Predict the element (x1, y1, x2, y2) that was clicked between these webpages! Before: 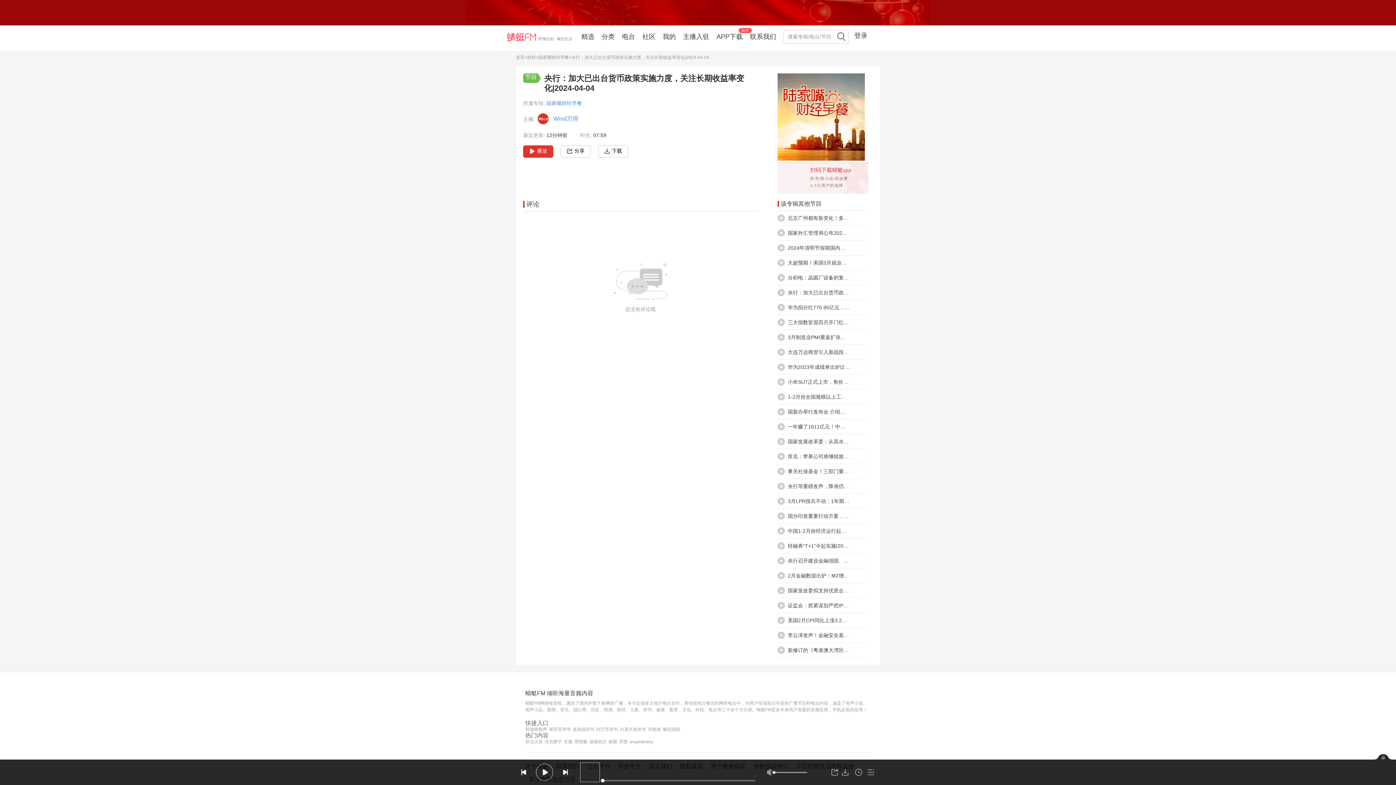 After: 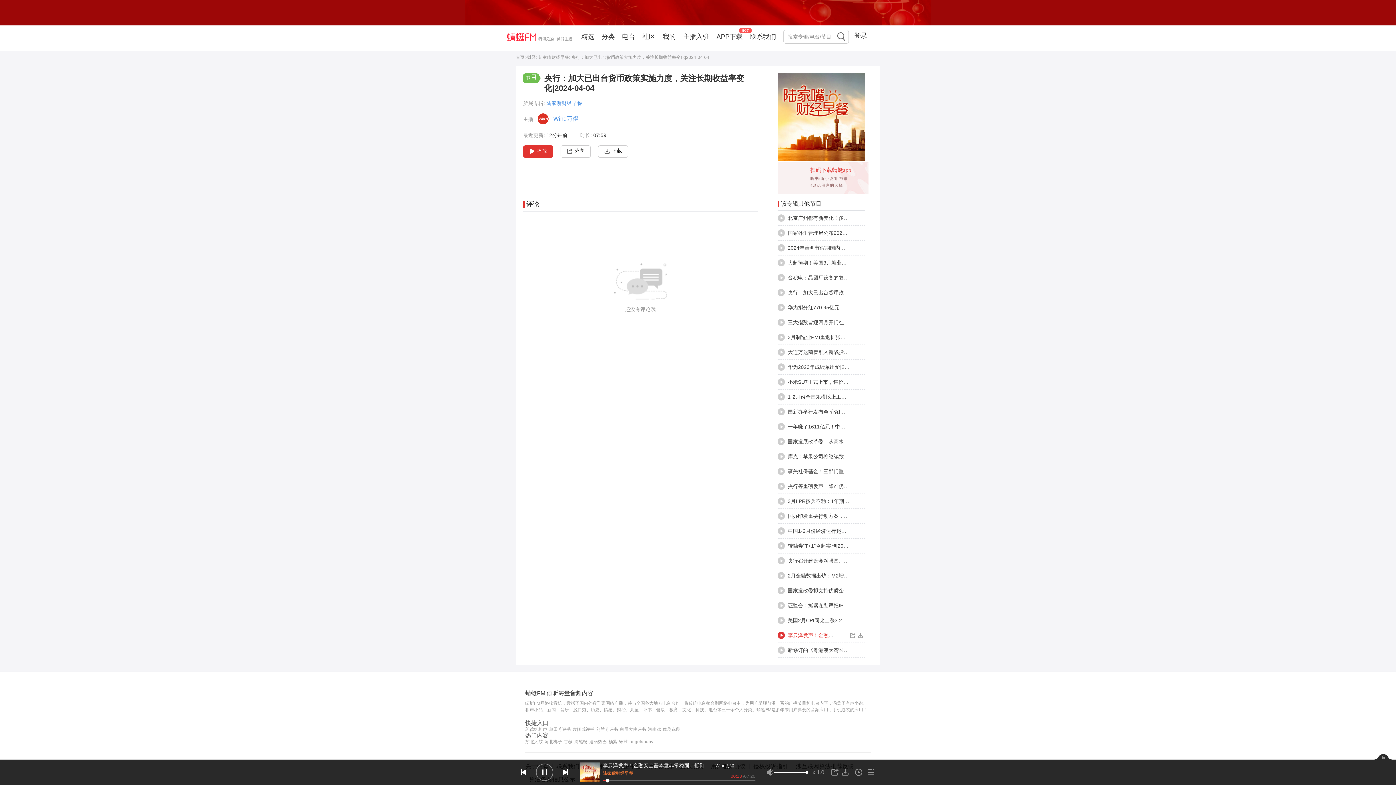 Action: bbox: (777, 632, 785, 640)